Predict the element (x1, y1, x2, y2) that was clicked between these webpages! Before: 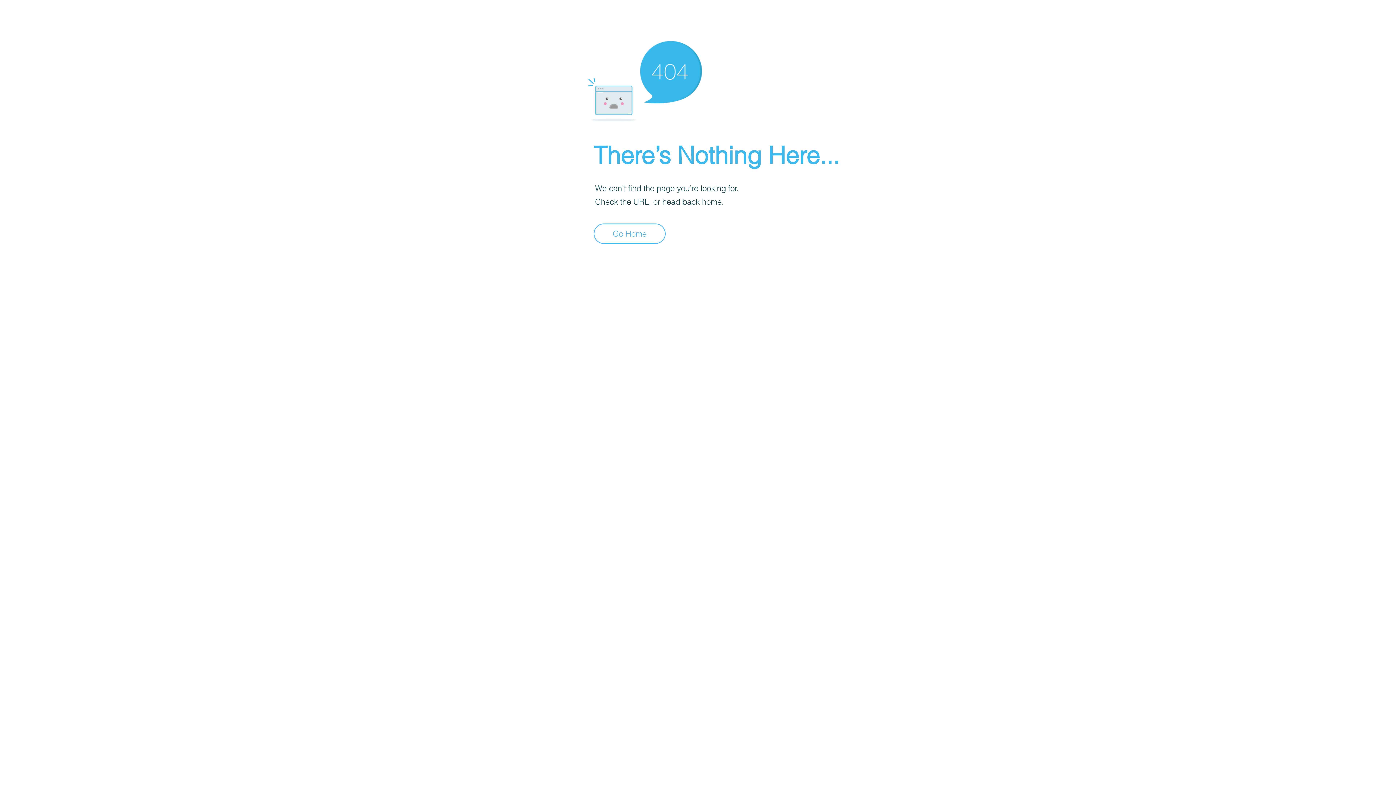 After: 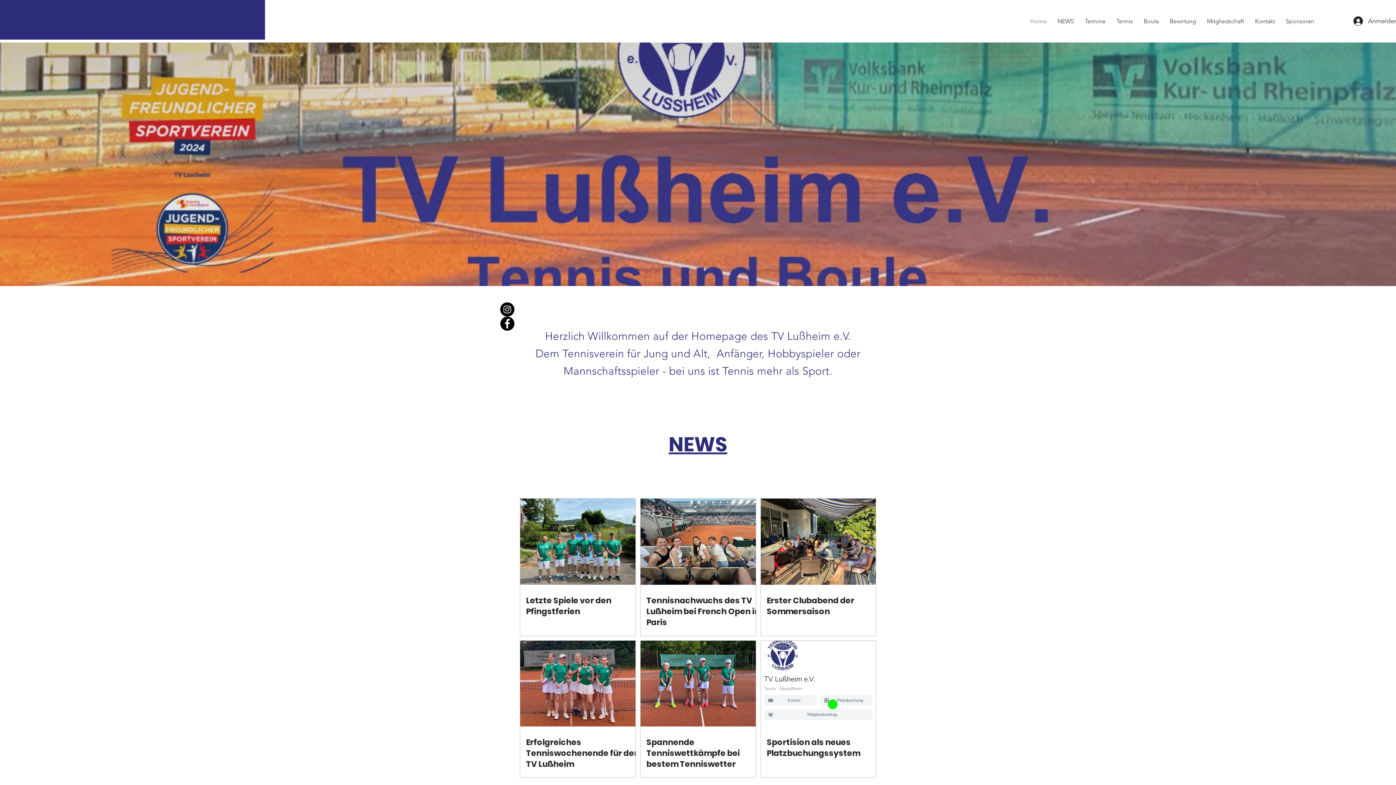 Action: bbox: (593, 223, 665, 244) label: Go Home